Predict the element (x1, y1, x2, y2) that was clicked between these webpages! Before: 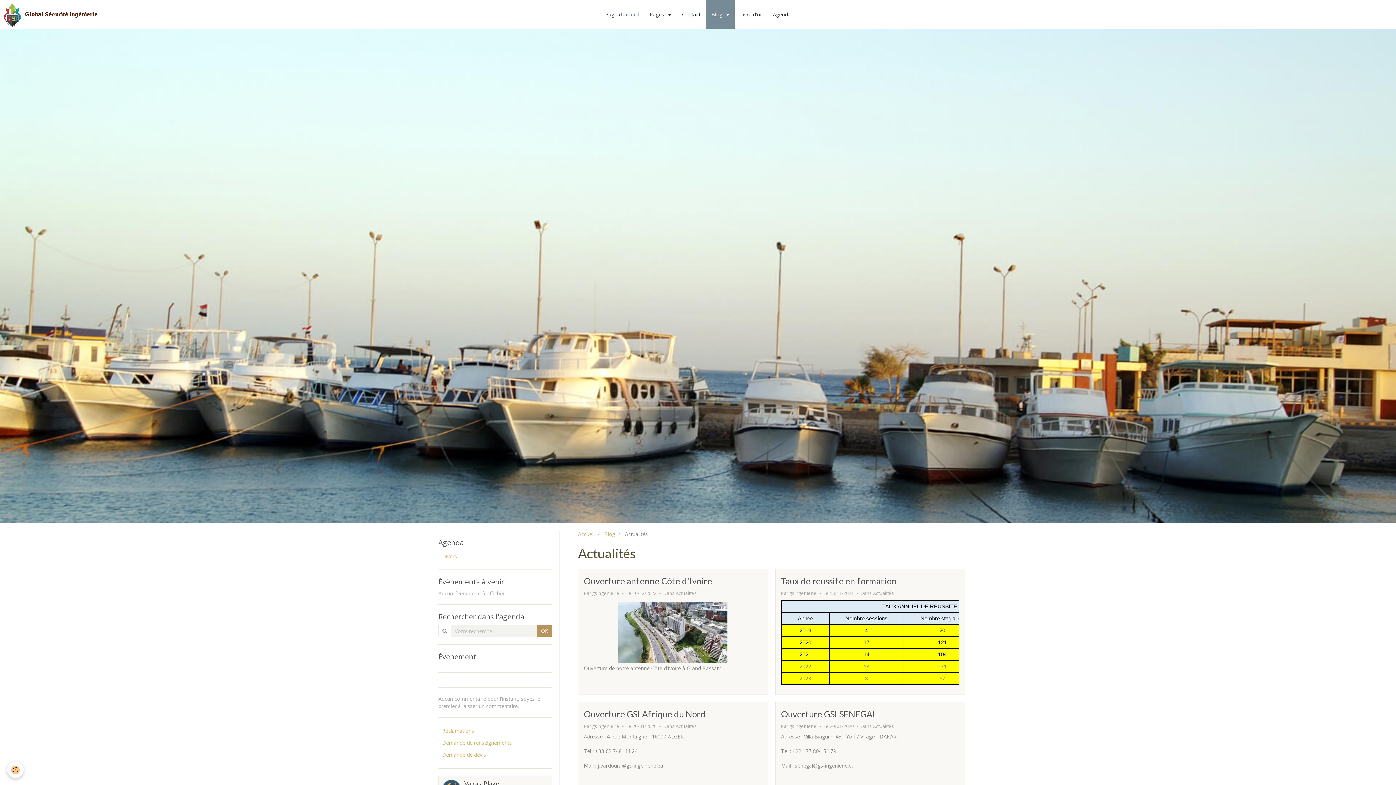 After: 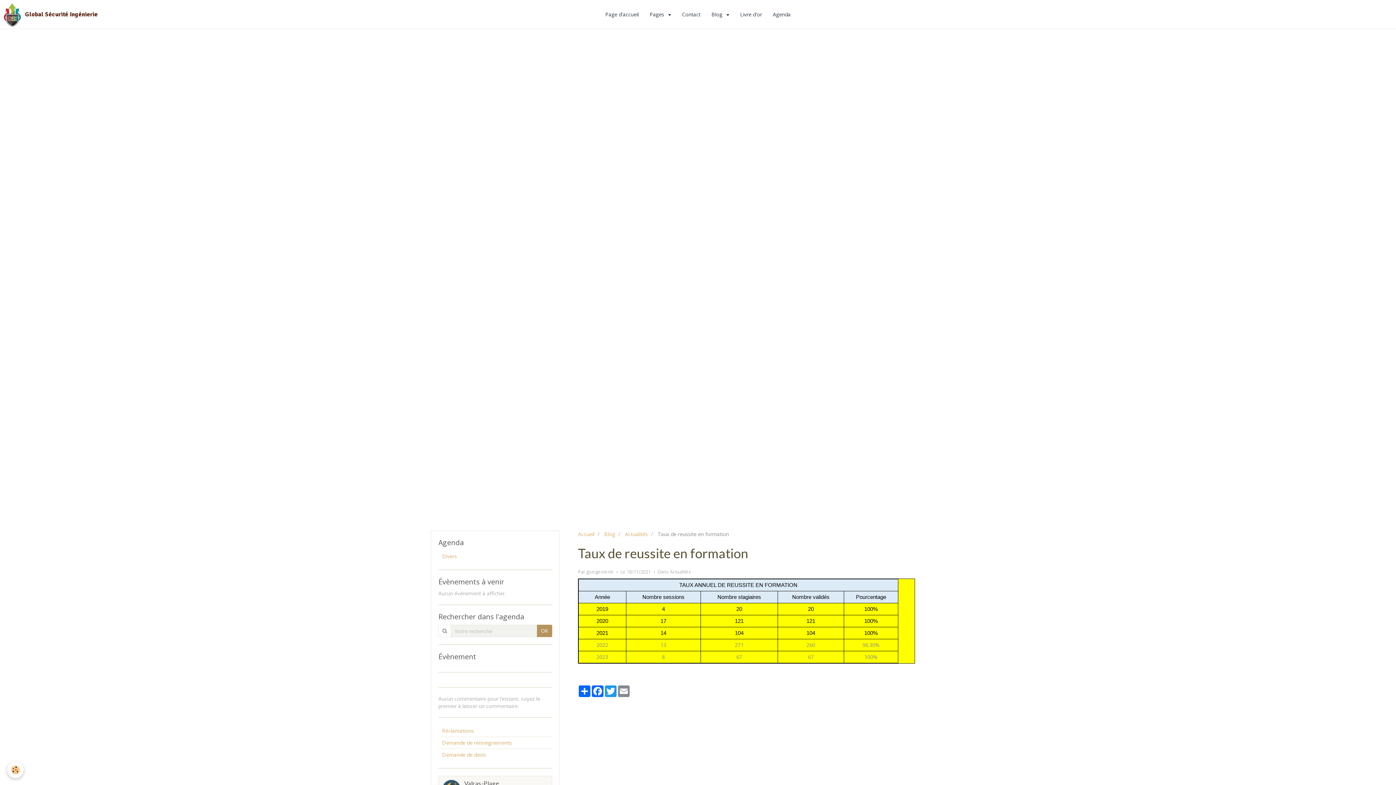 Action: label: Taux de reussite en formation bbox: (781, 575, 896, 586)